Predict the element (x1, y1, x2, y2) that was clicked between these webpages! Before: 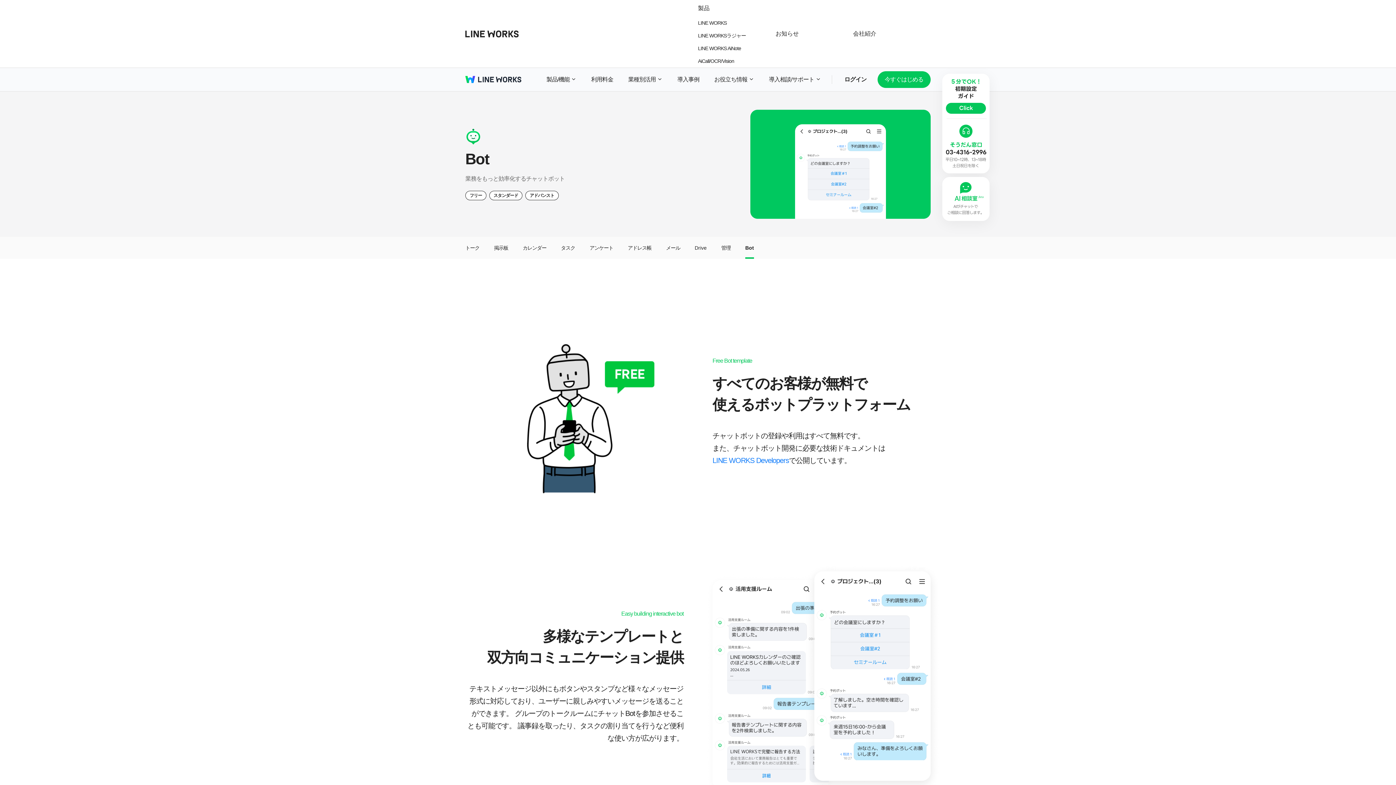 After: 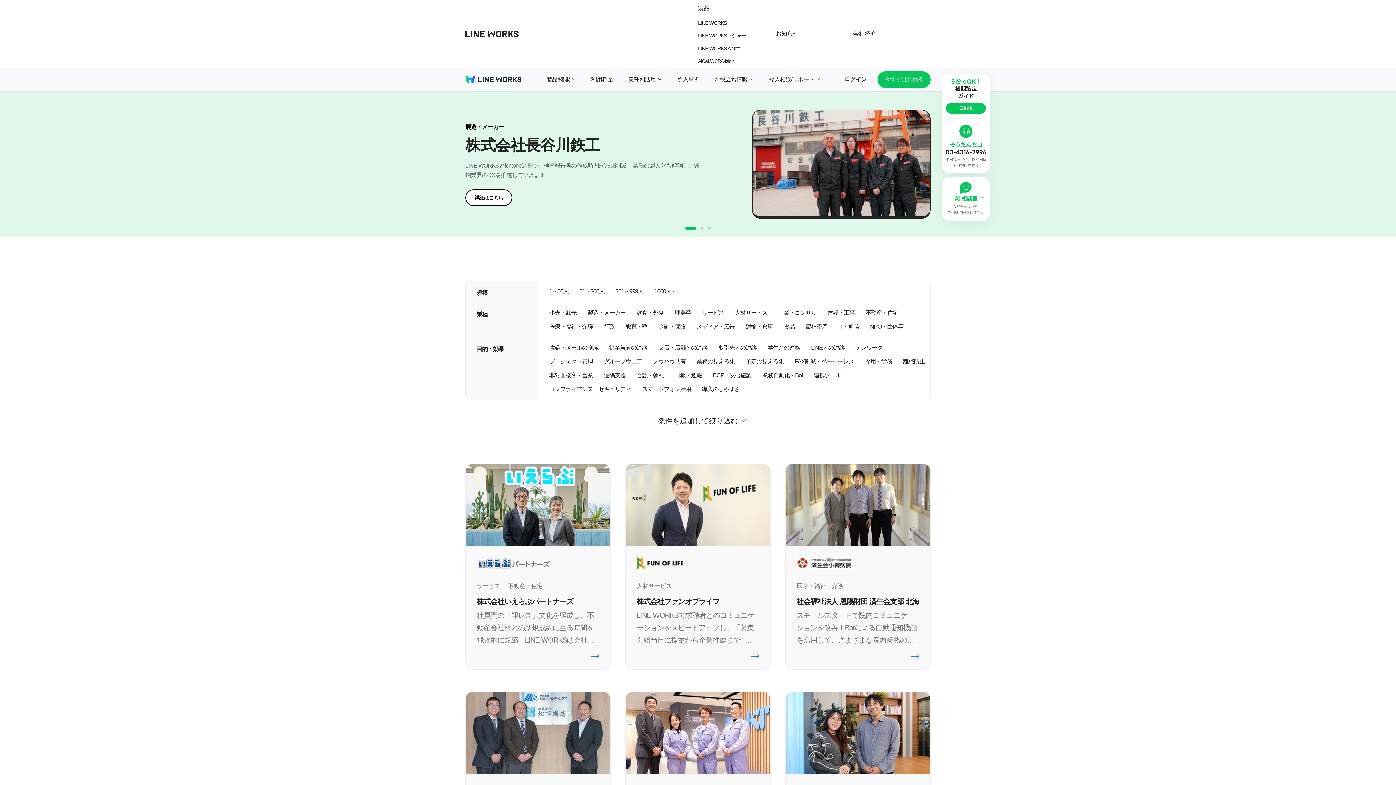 Action: label: 導入事例 bbox: (677, 76, 699, 82)